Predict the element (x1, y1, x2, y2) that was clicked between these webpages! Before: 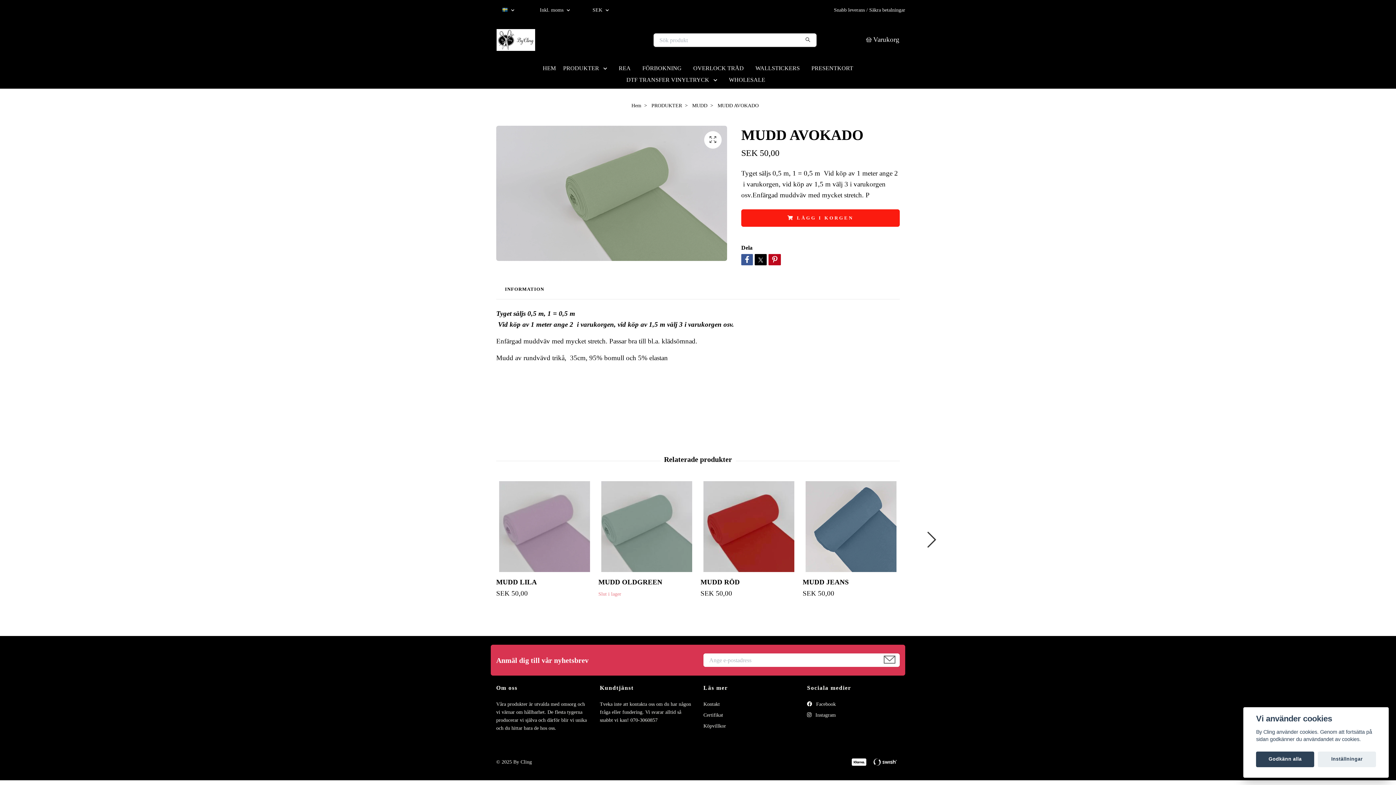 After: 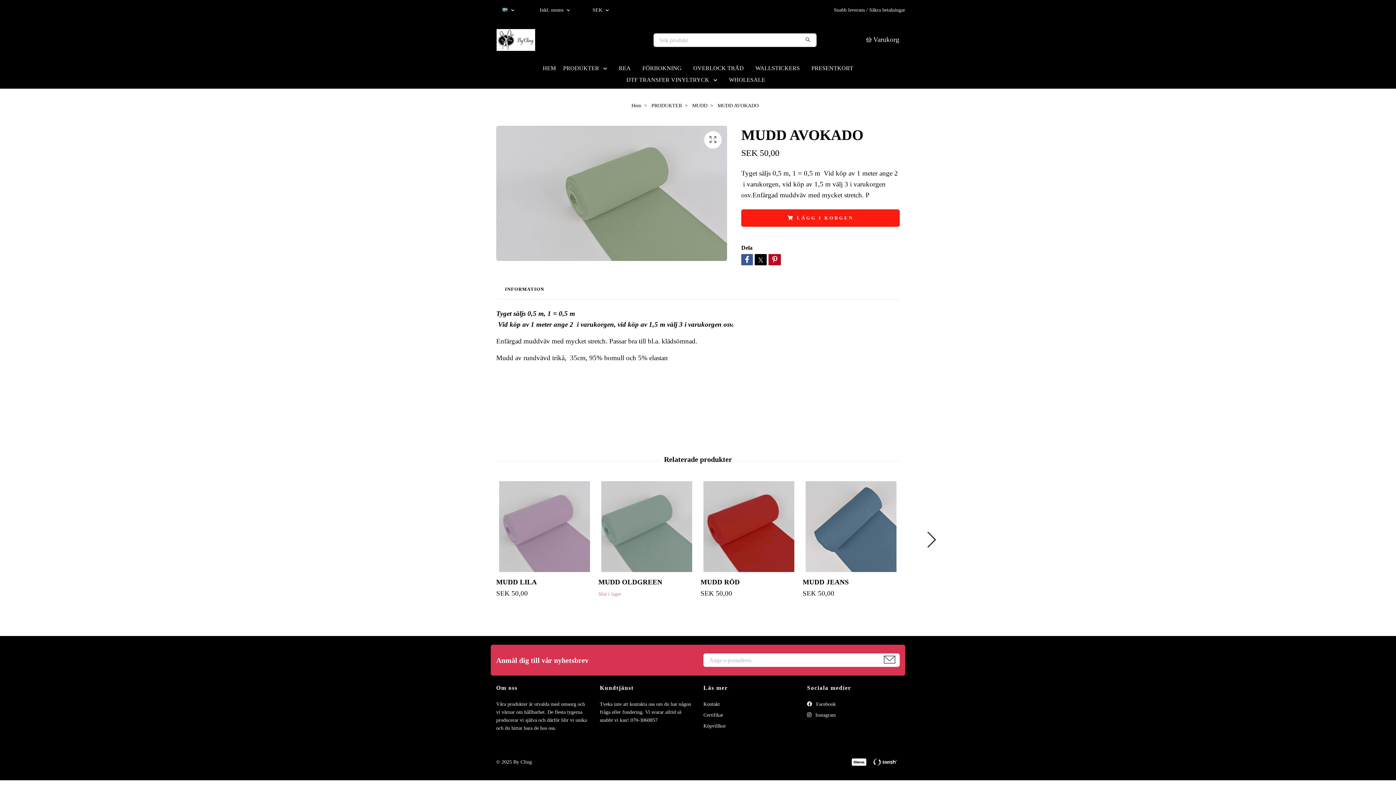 Action: bbox: (1256, 751, 1314, 767) label: Godkänn alla